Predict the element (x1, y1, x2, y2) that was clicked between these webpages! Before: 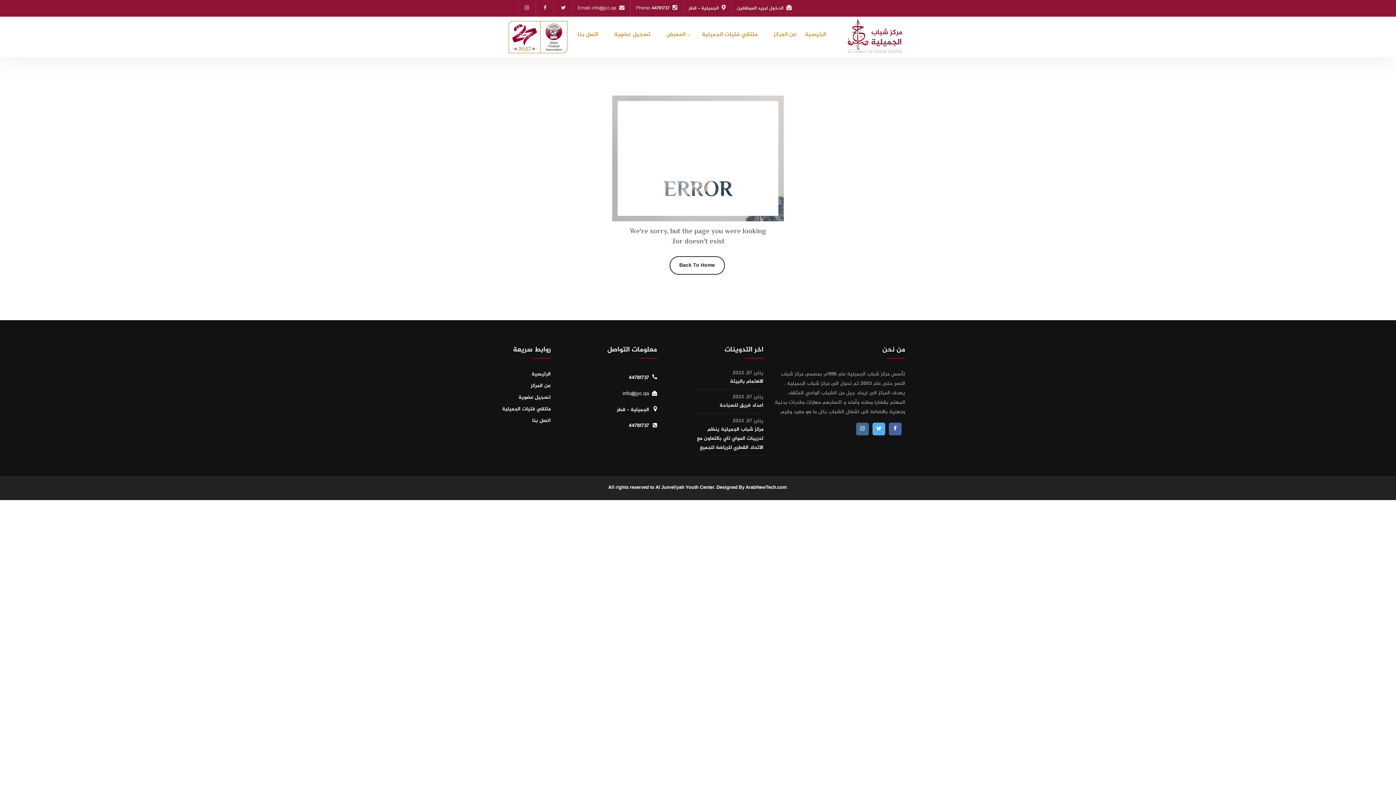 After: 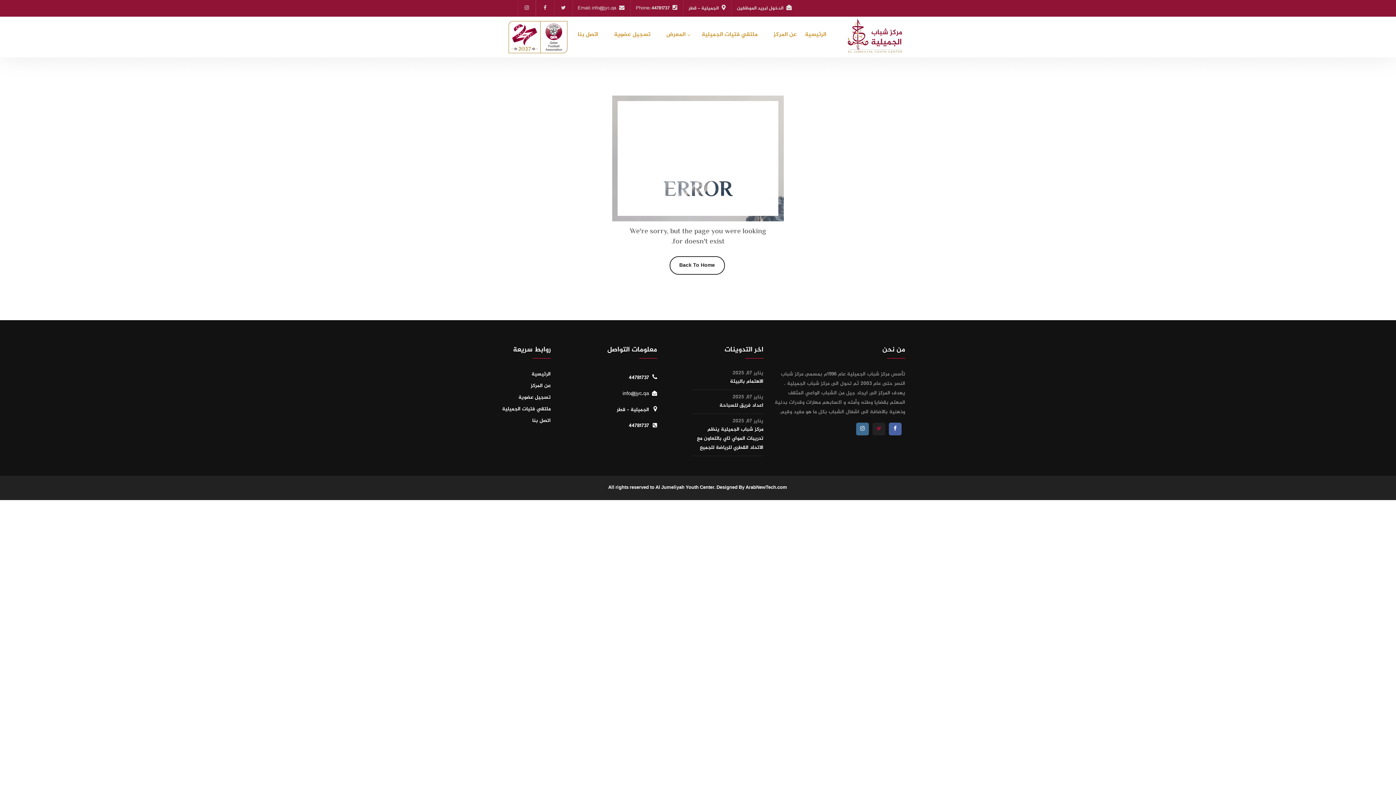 Action: bbox: (872, 422, 885, 435)